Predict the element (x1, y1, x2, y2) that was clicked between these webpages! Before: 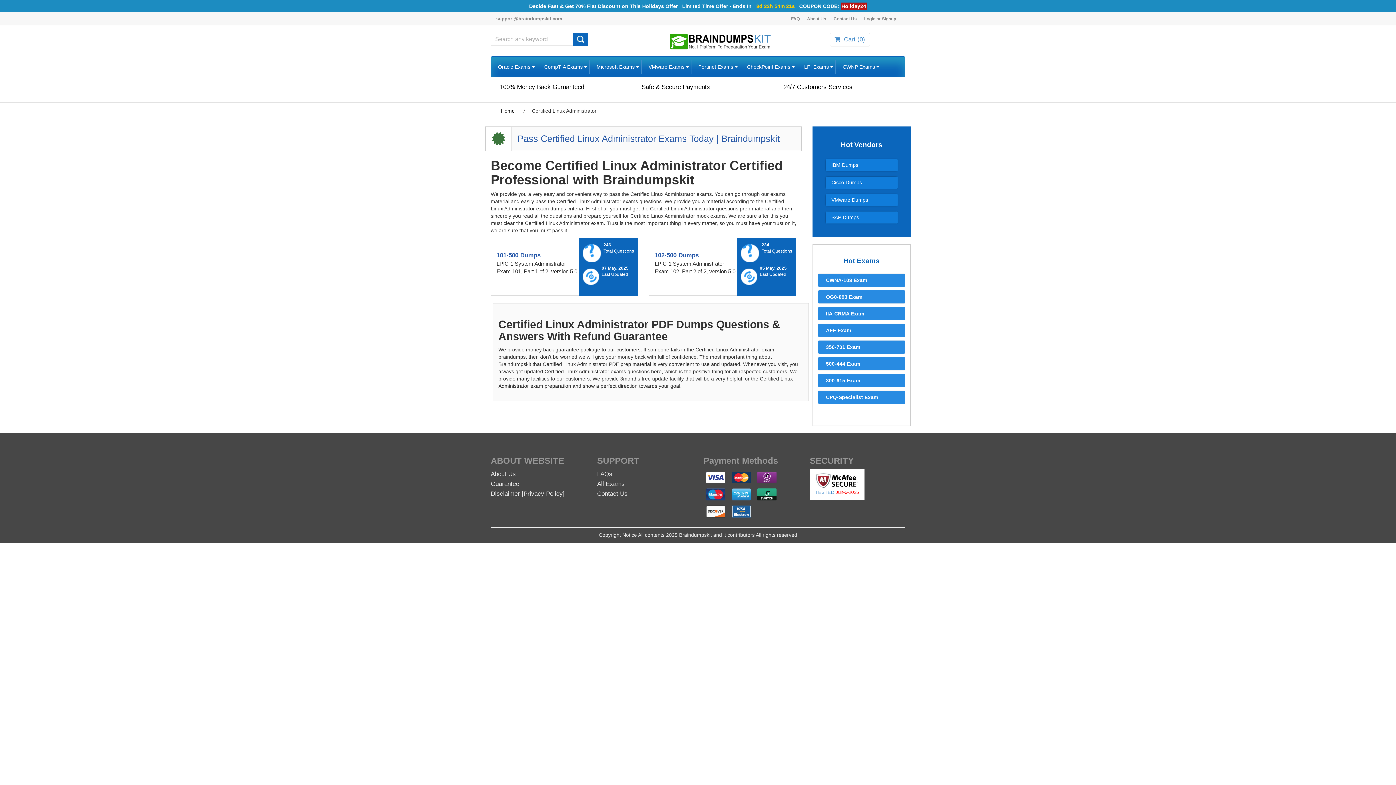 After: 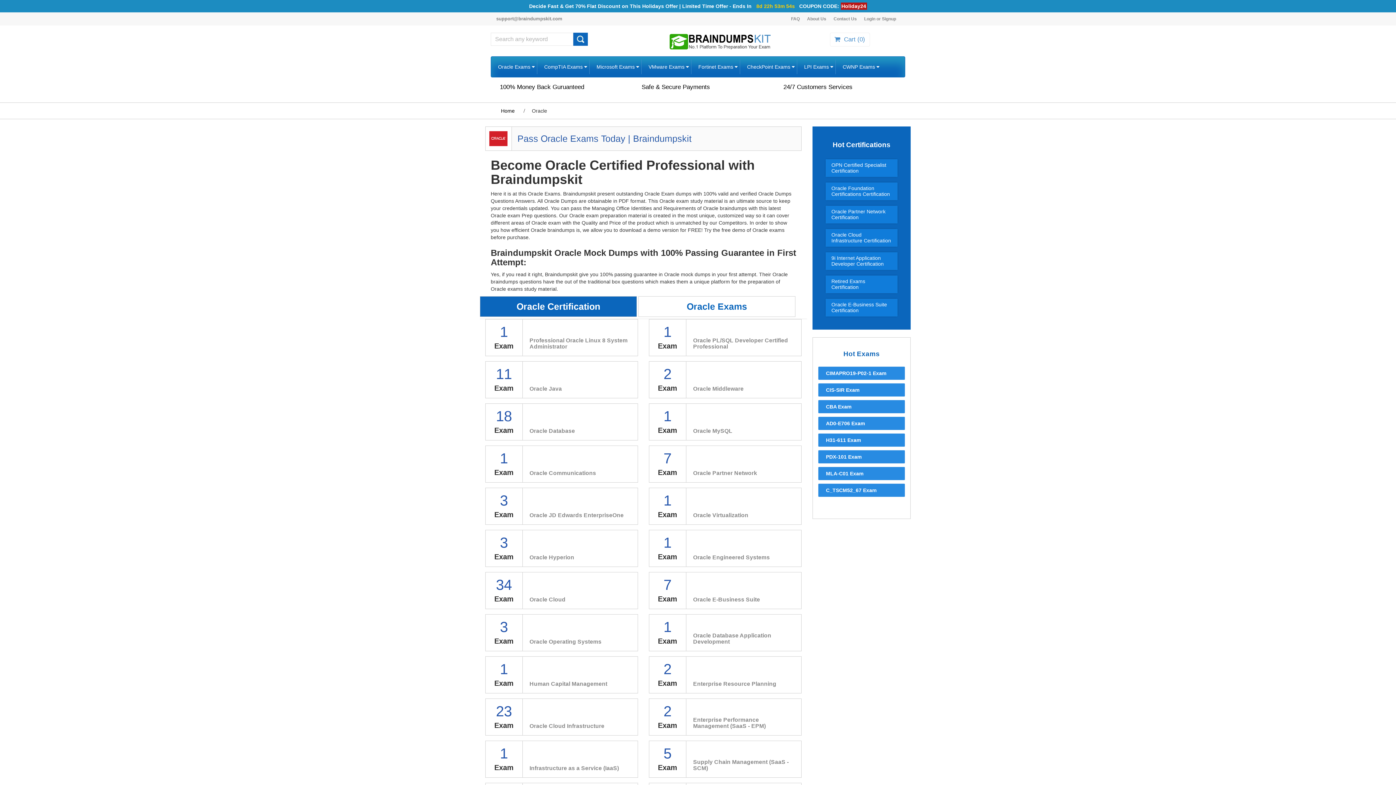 Action: label: Oracle Exams  bbox: (498, 59, 537, 74)